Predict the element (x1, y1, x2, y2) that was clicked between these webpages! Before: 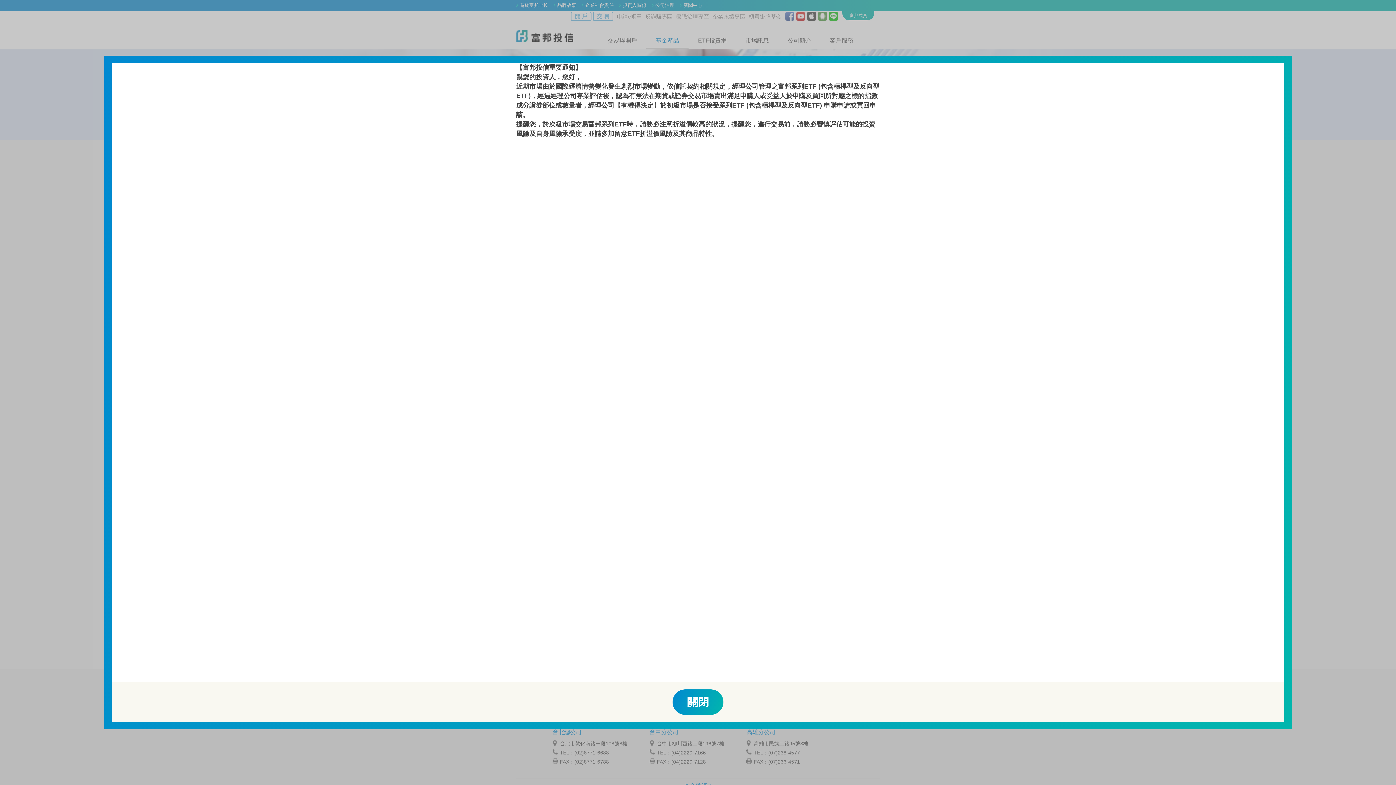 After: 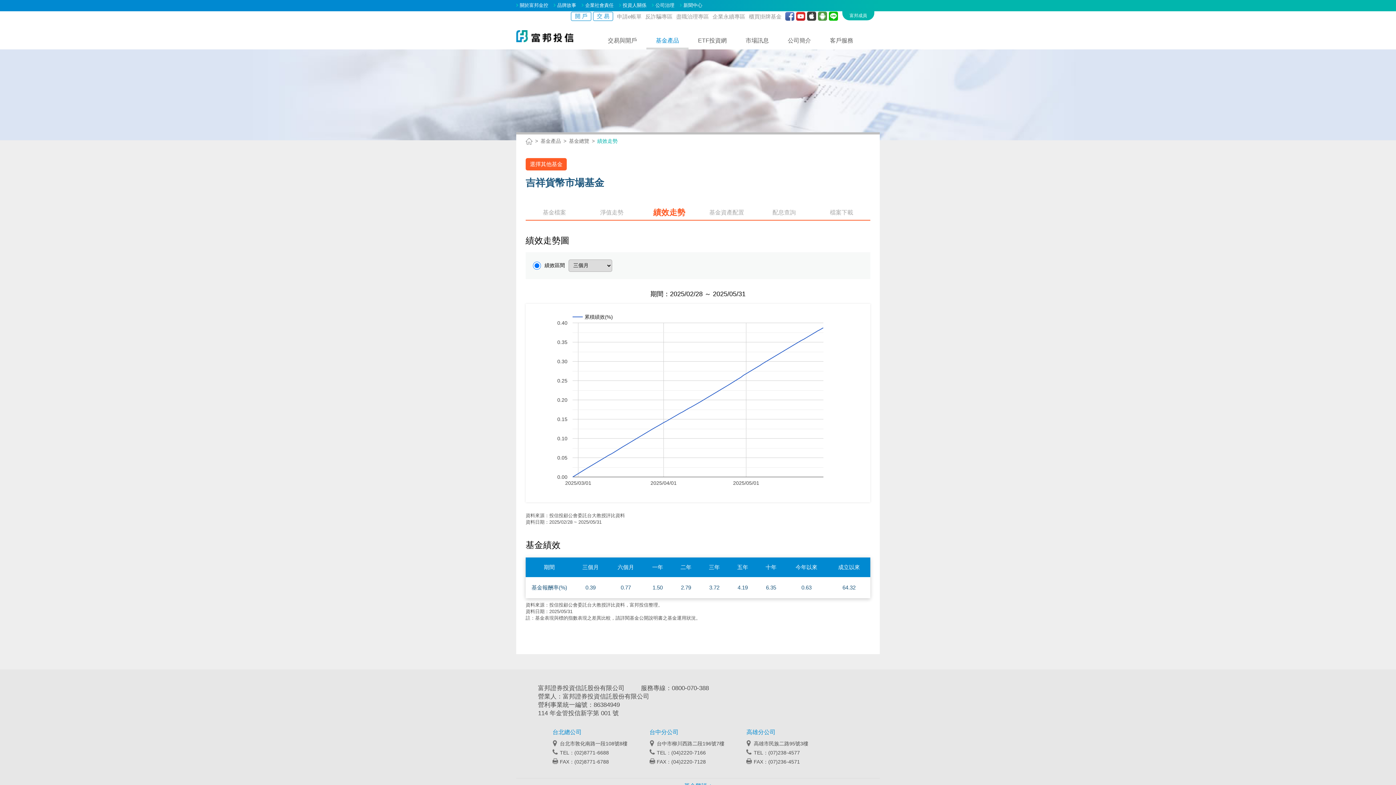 Action: bbox: (687, 693, 709, 711) label: 關閉